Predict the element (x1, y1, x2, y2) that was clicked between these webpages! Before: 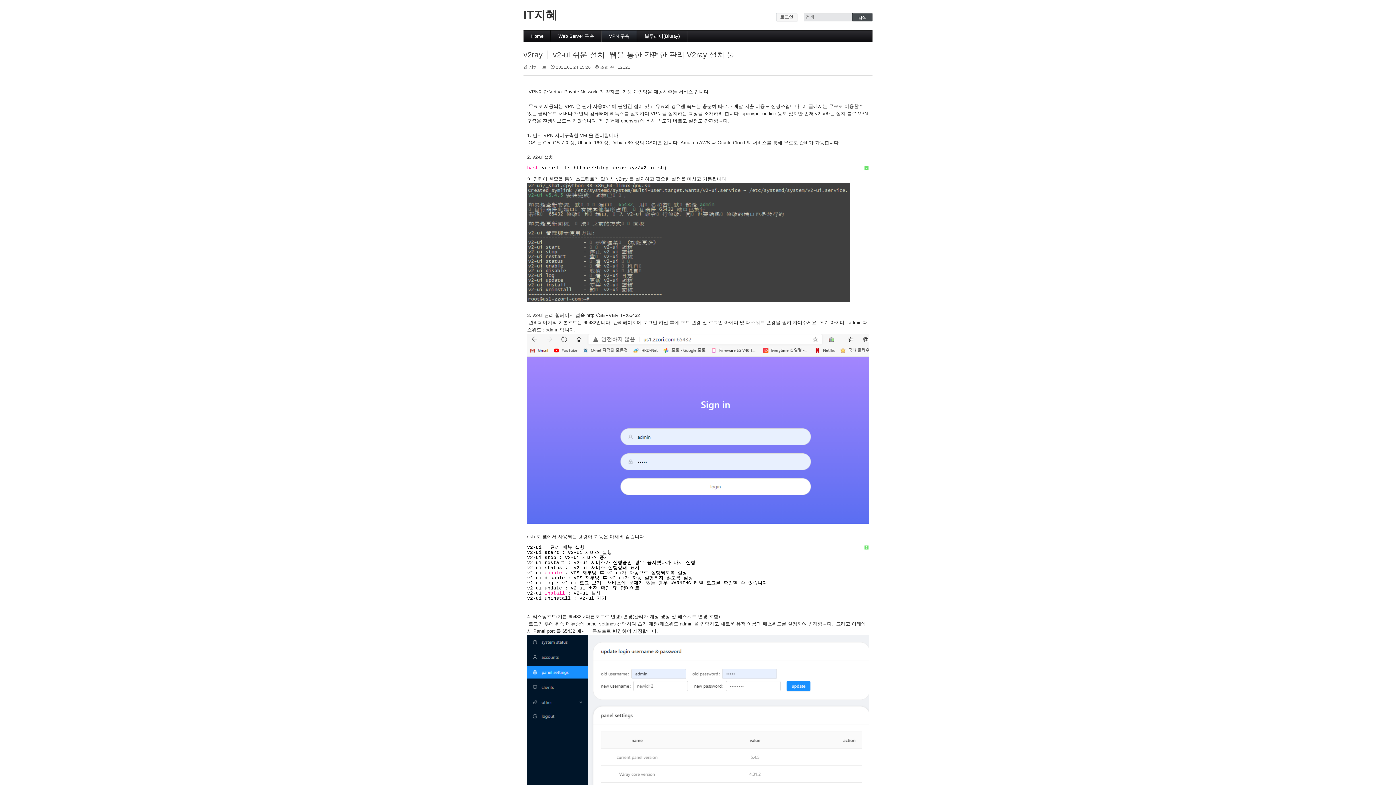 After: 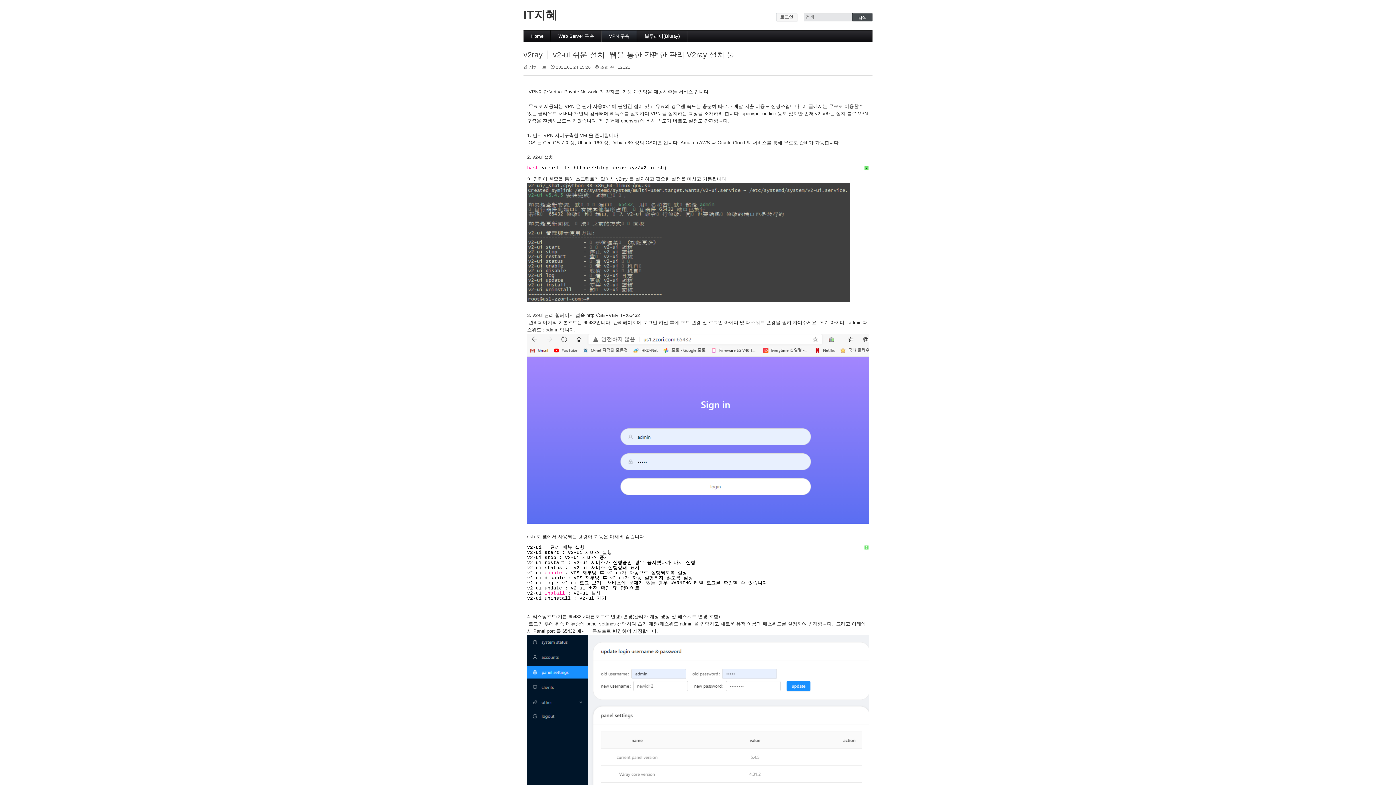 Action: label: ? bbox: (864, 166, 868, 170)